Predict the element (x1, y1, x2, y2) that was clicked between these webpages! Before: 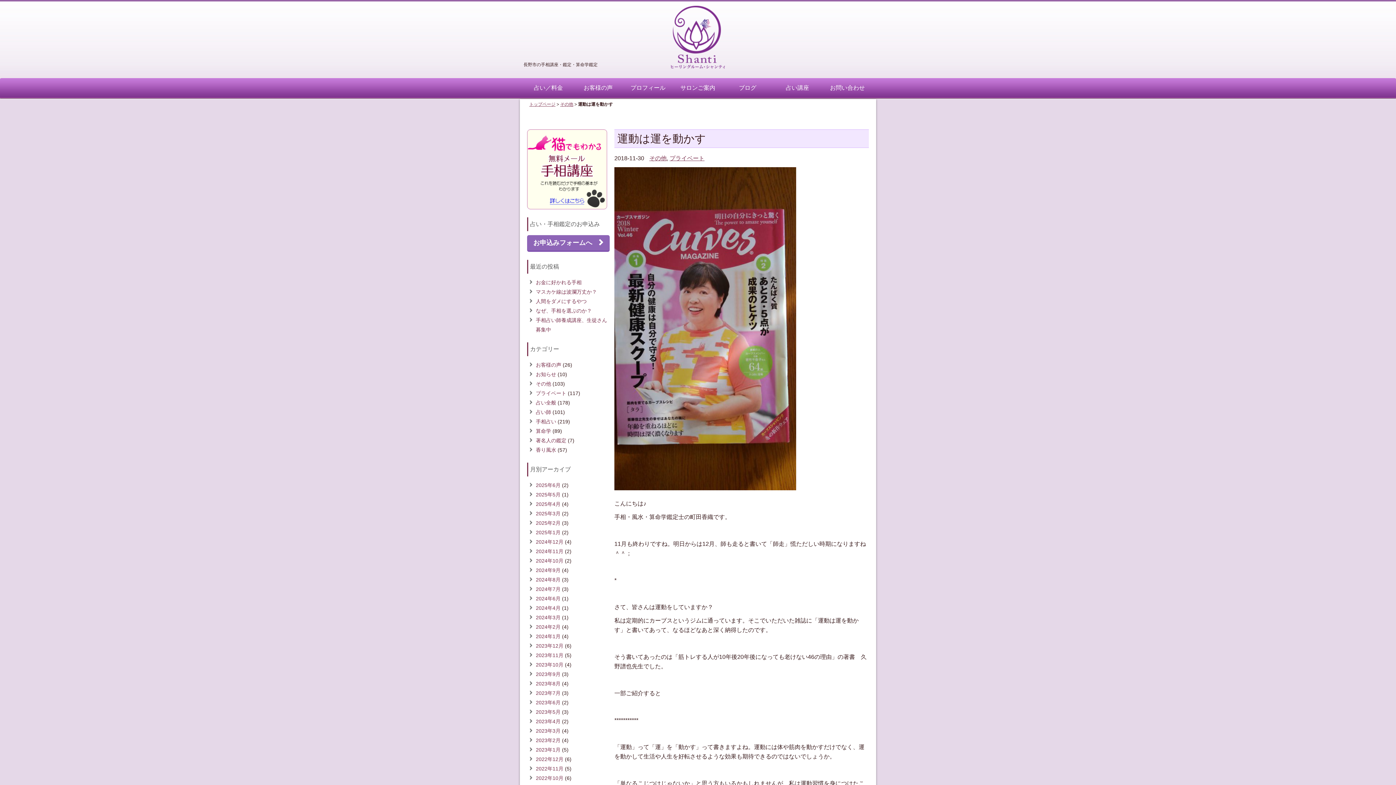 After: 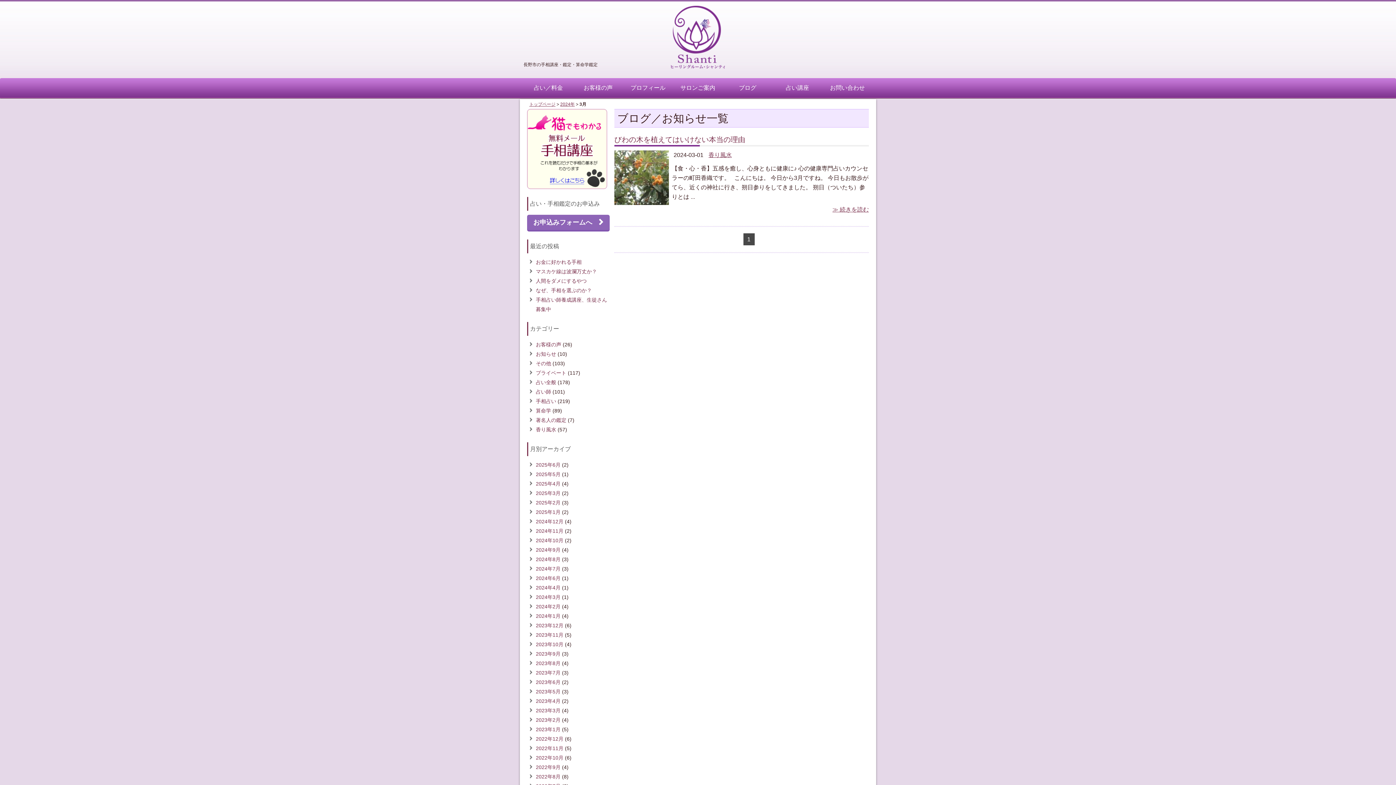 Action: bbox: (536, 614, 560, 620) label: 2024年3月